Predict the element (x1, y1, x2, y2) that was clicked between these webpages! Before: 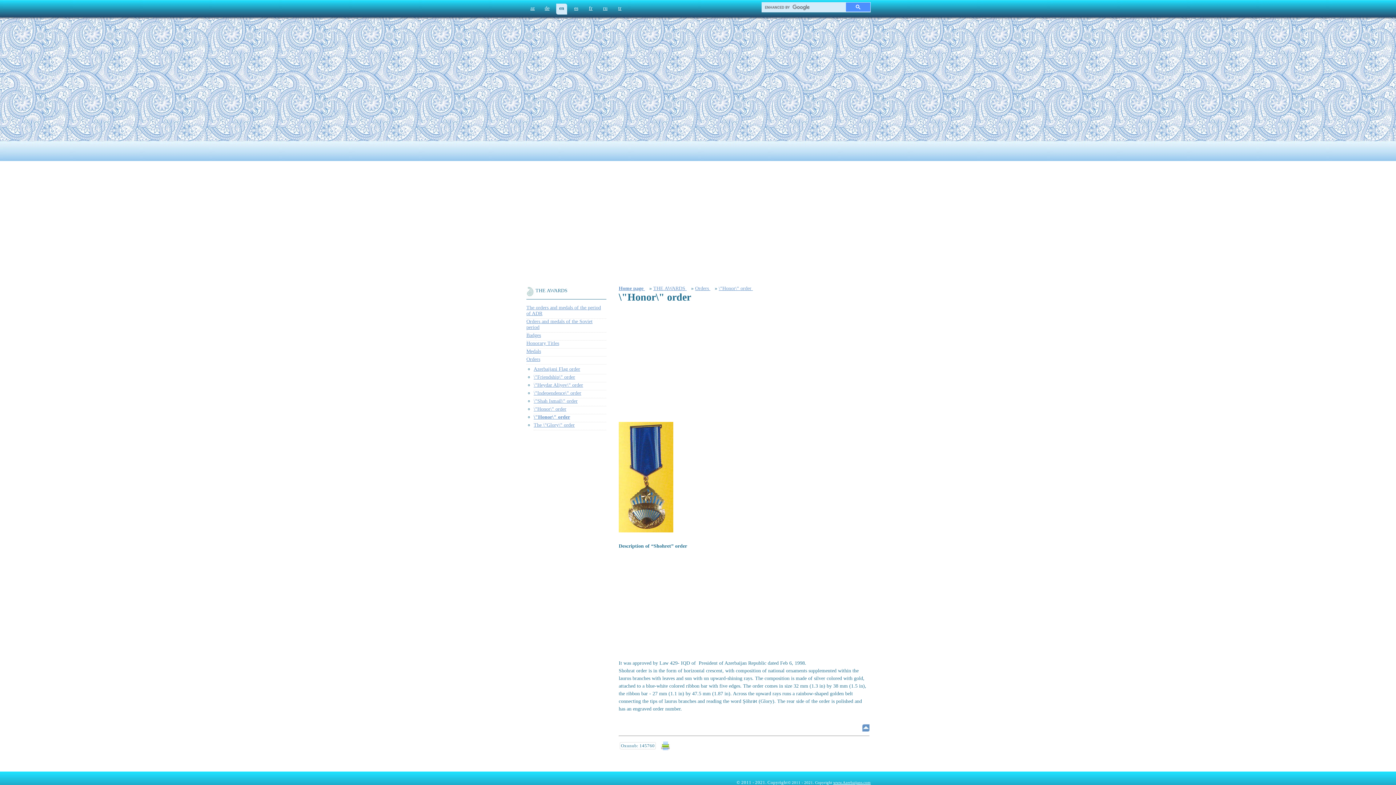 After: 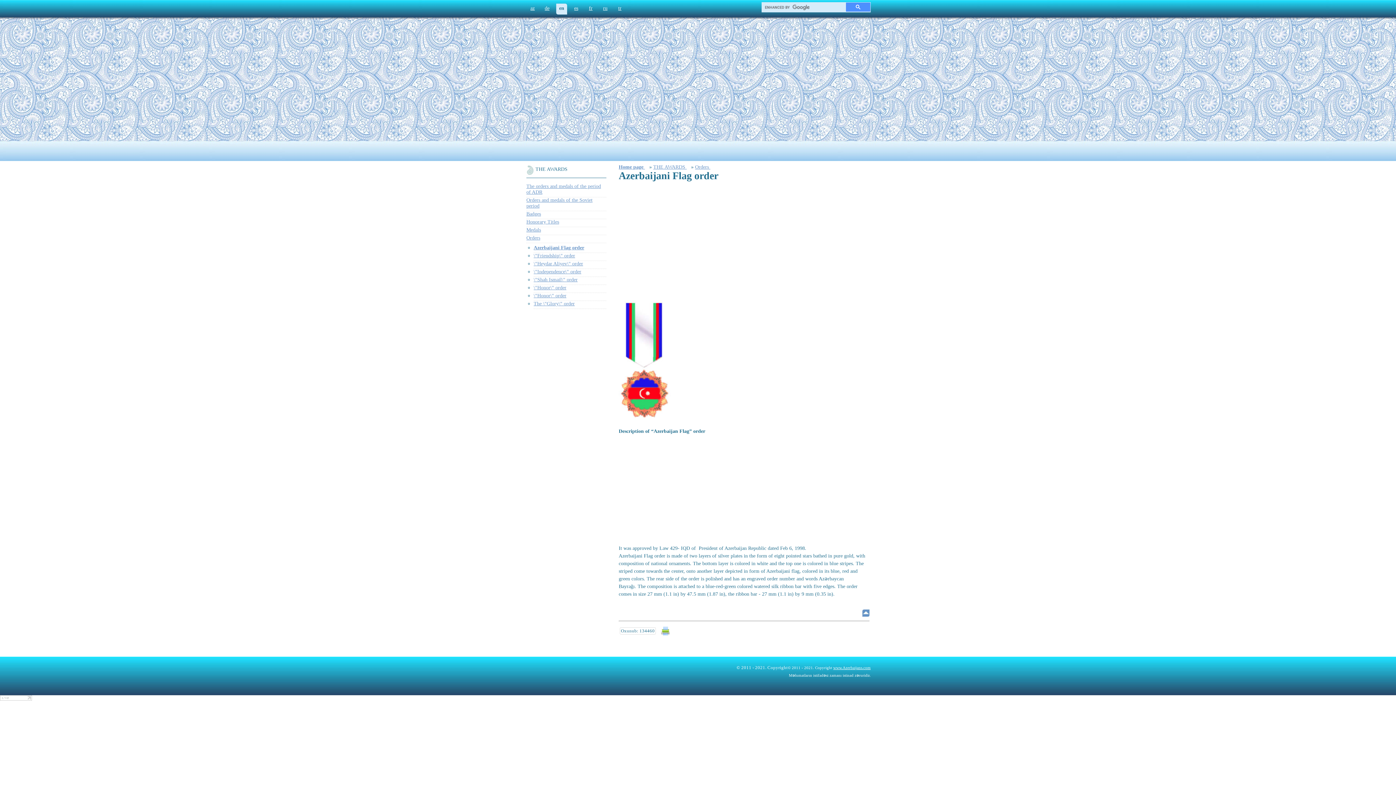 Action: bbox: (695, 285, 710, 291) label: Orders 